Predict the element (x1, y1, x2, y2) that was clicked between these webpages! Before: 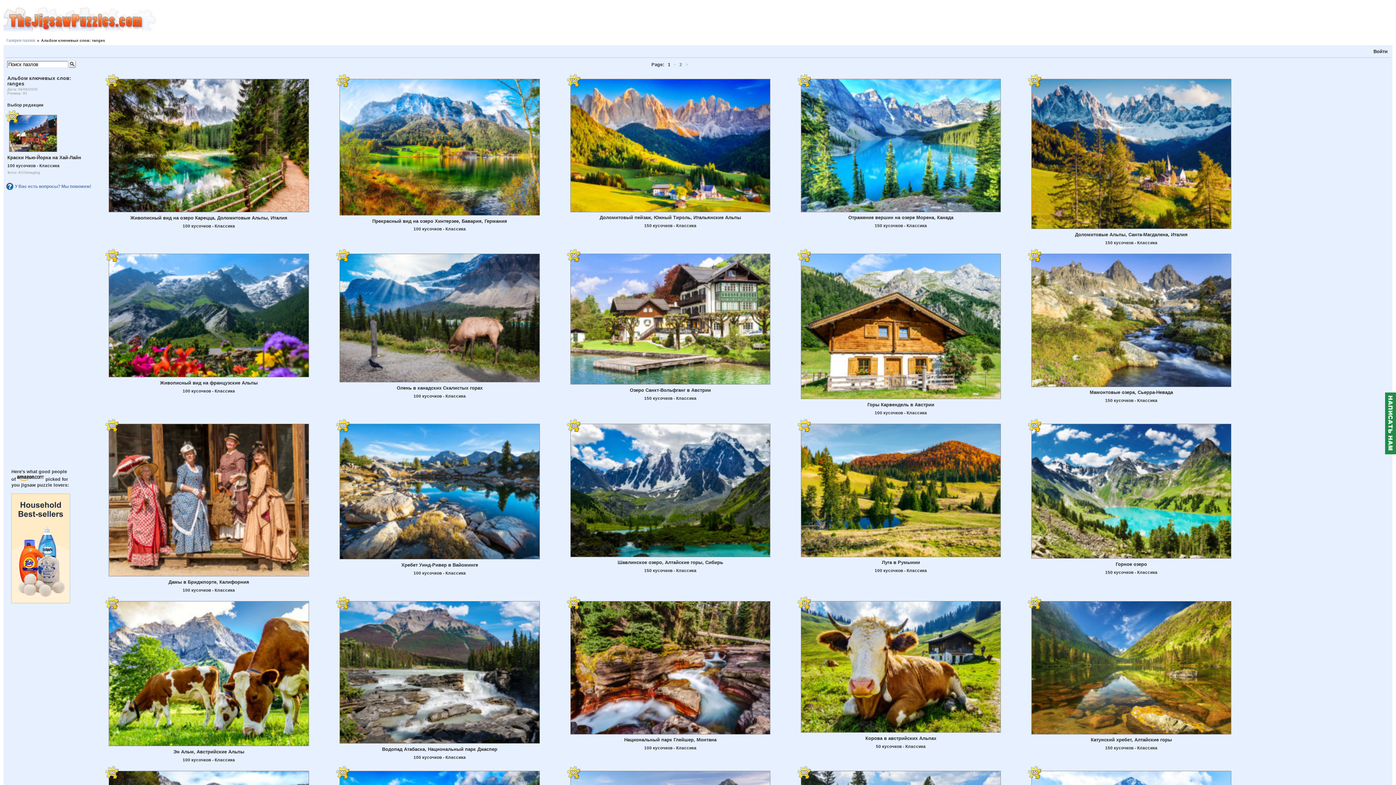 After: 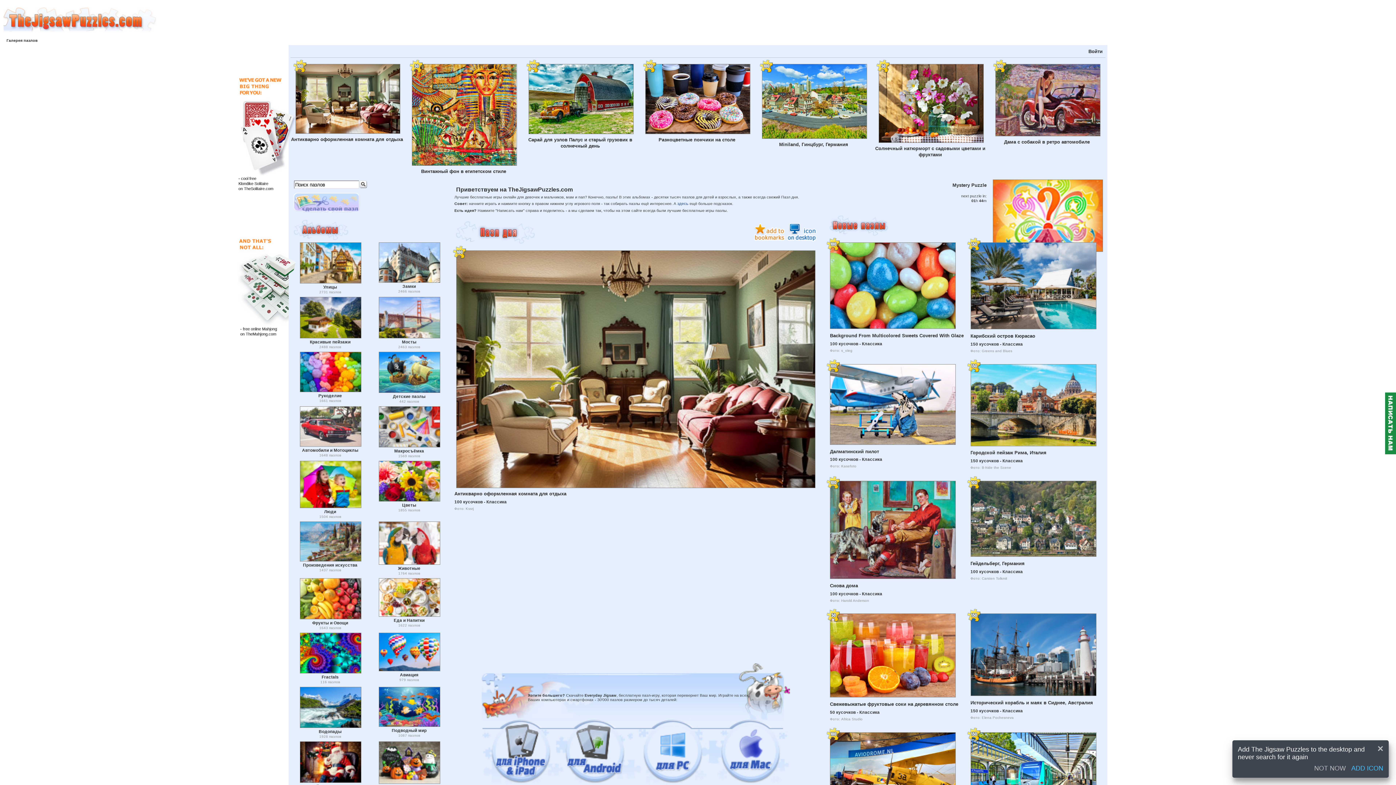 Action: bbox: (6, 38, 36, 42) label: Галерея пазлов